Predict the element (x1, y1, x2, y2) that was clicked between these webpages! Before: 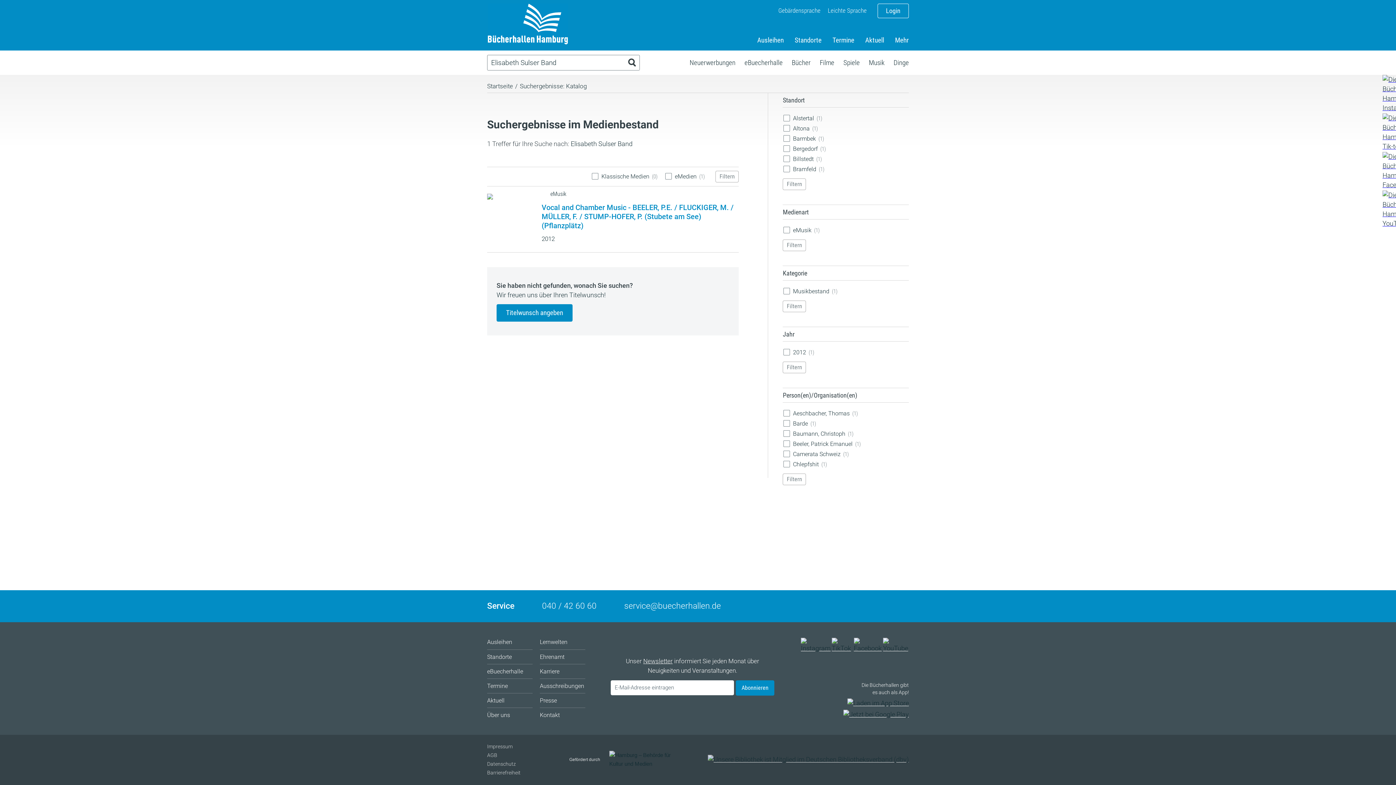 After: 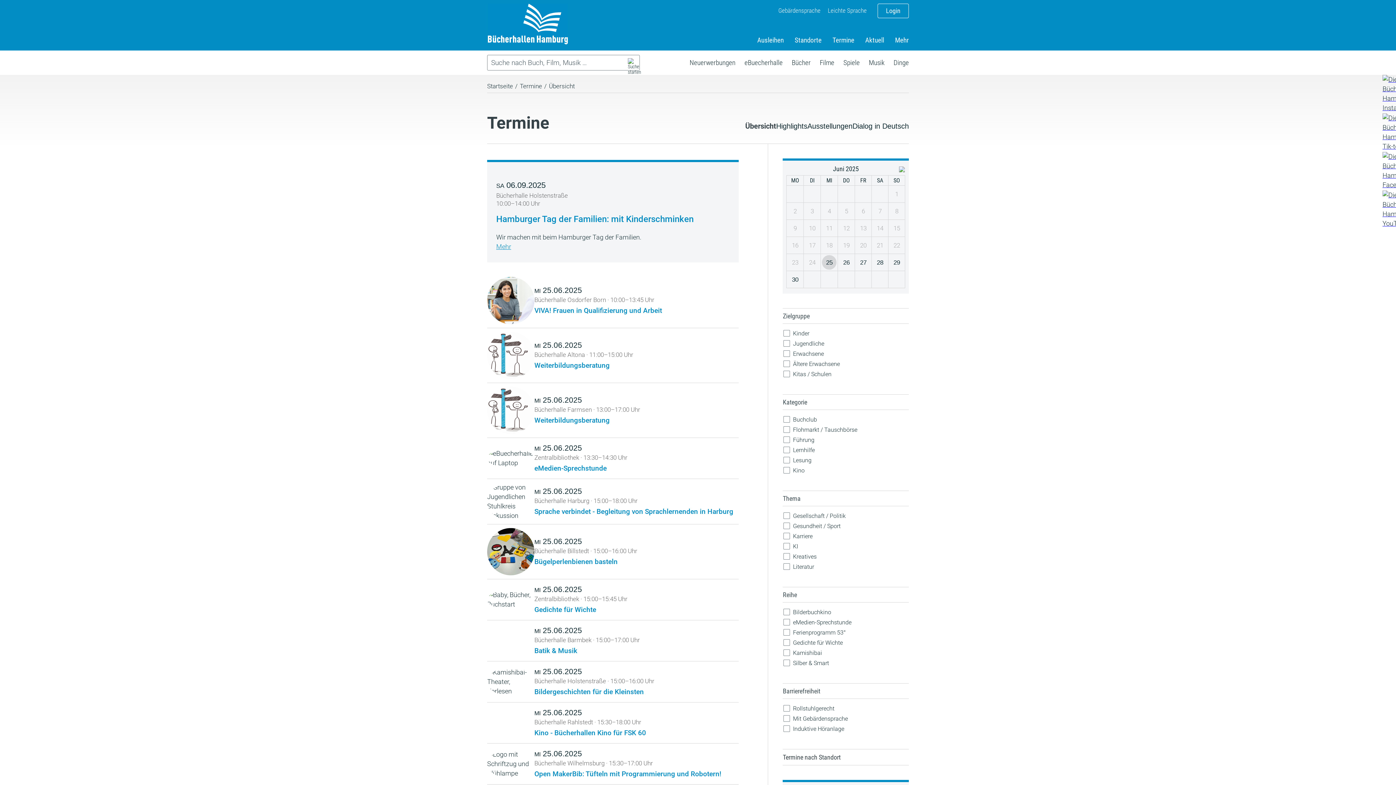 Action: bbox: (832, 33, 854, 46) label: Termine